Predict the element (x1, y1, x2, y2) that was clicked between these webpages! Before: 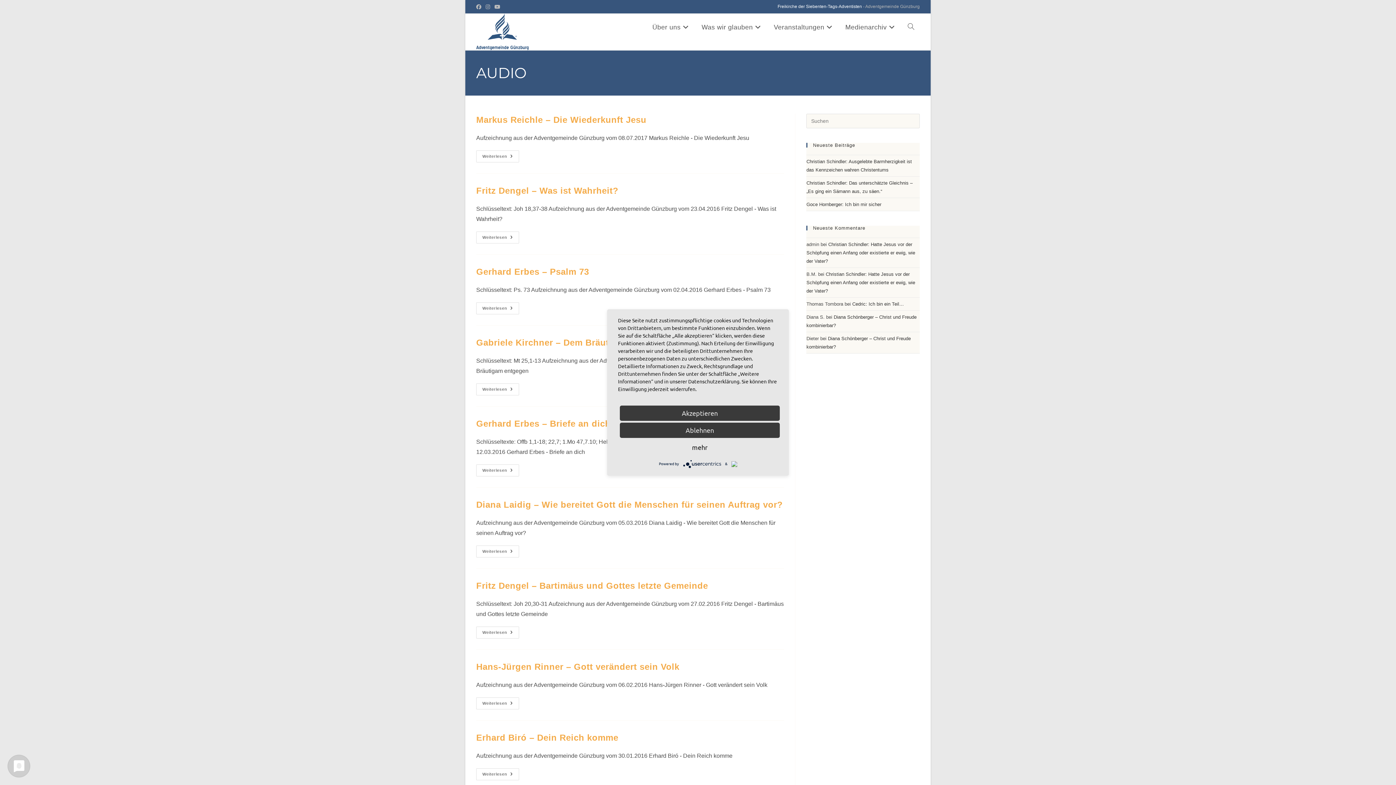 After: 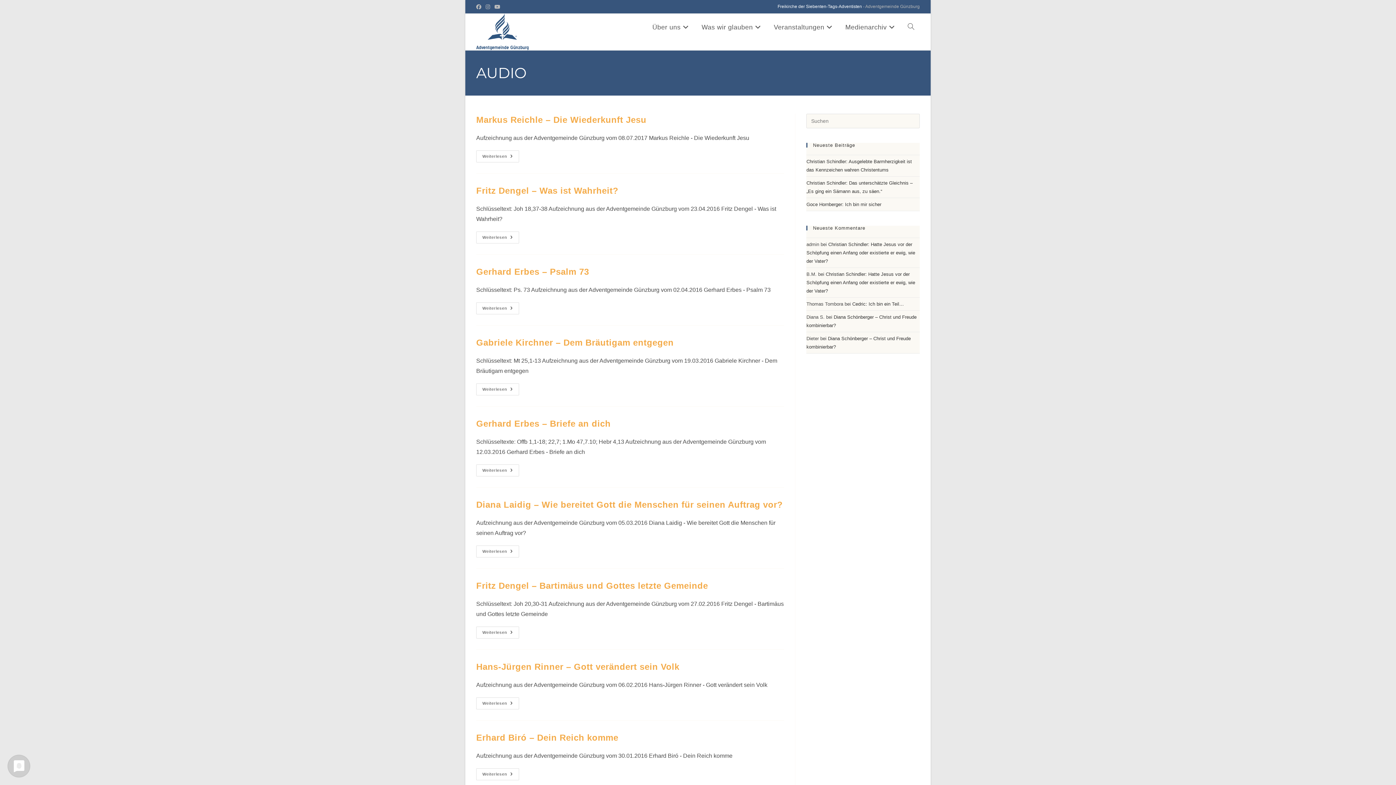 Action: bbox: (620, 422, 780, 438) label: Ablehnen